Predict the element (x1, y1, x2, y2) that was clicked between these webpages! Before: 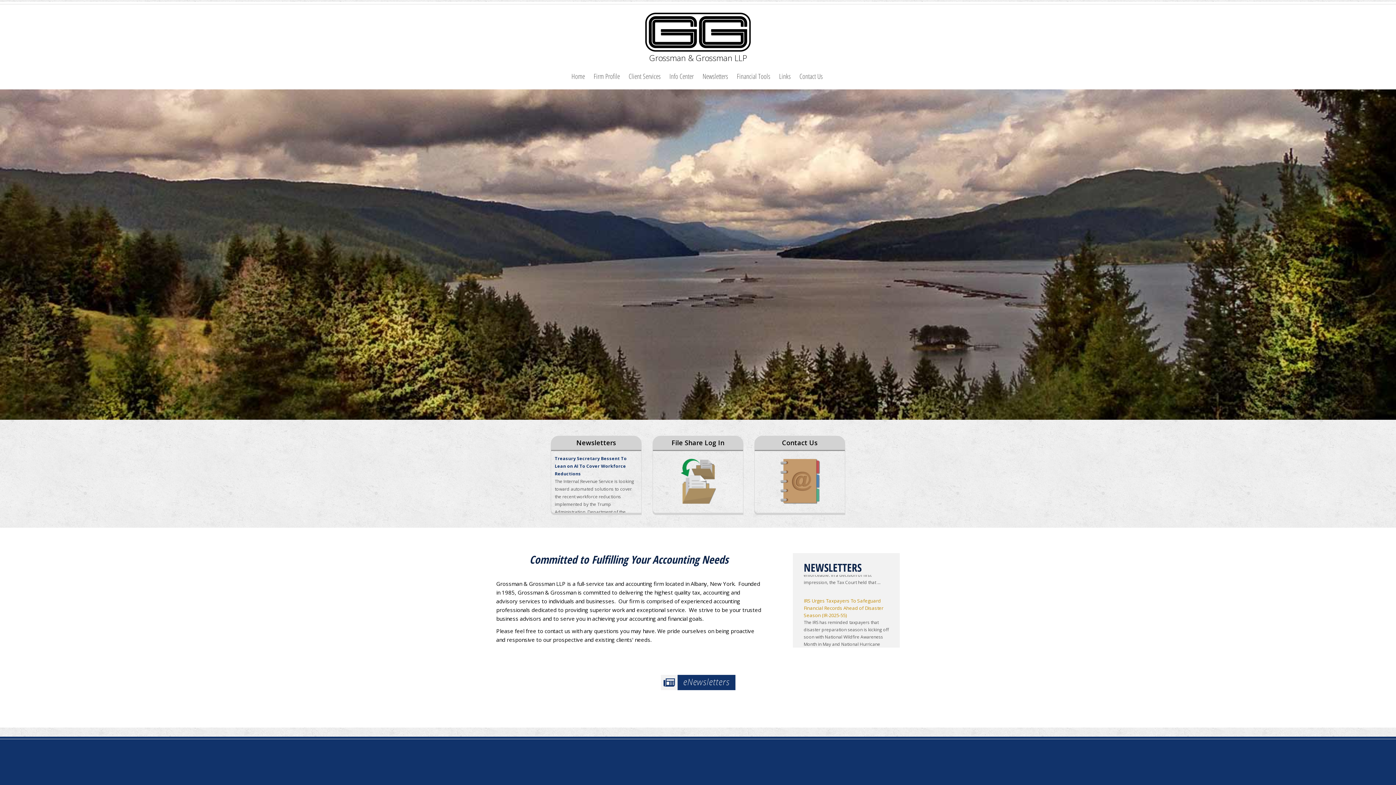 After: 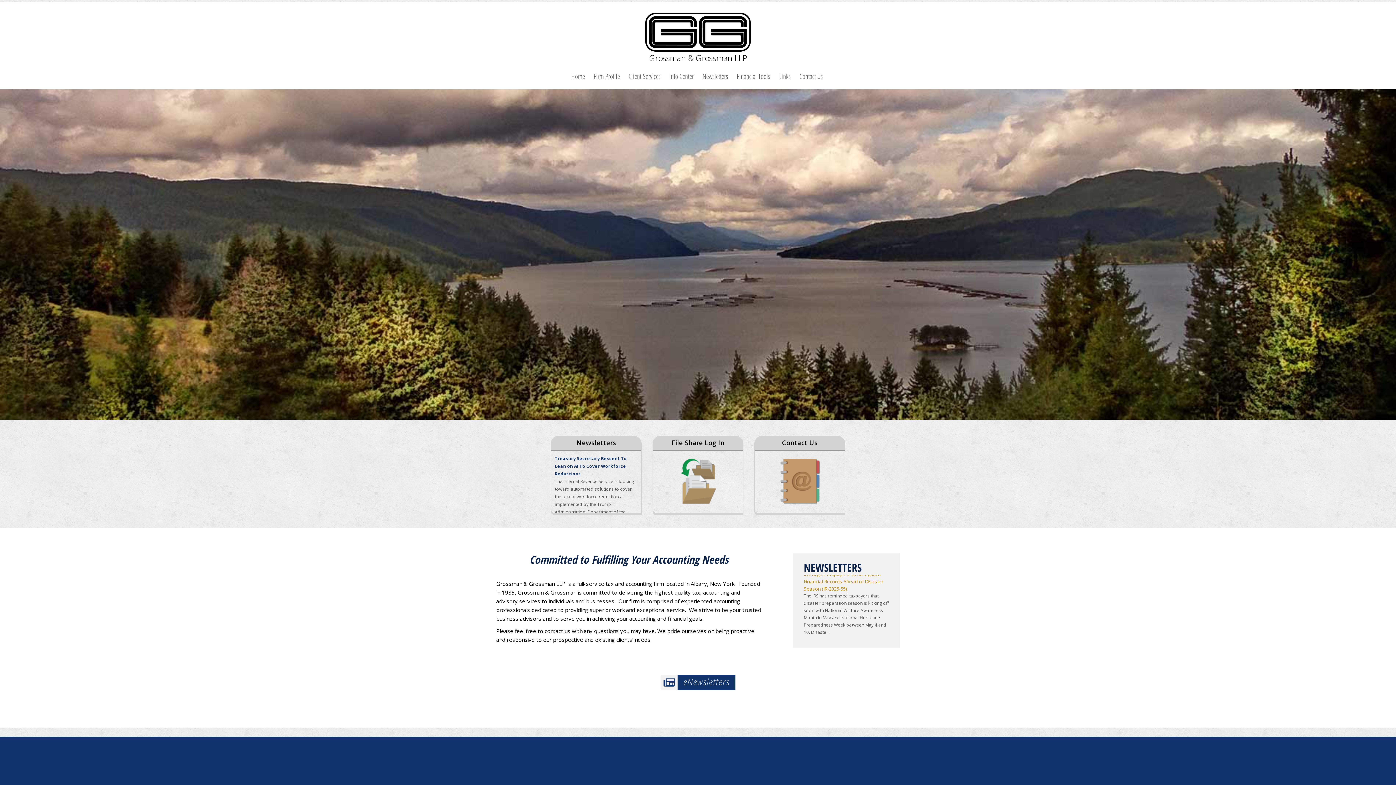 Action: bbox: (640, 1, 756, 62) label: Grossman & Grossman LLP